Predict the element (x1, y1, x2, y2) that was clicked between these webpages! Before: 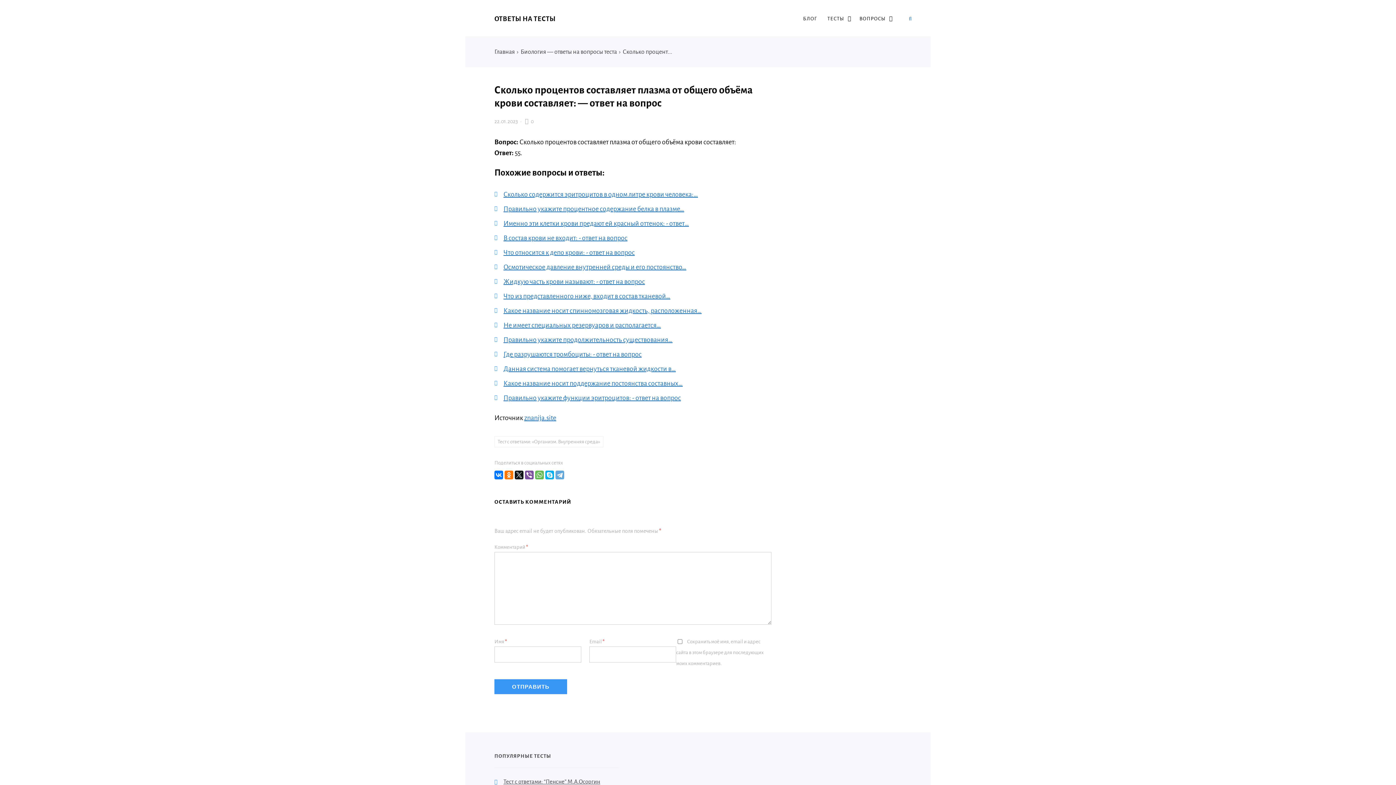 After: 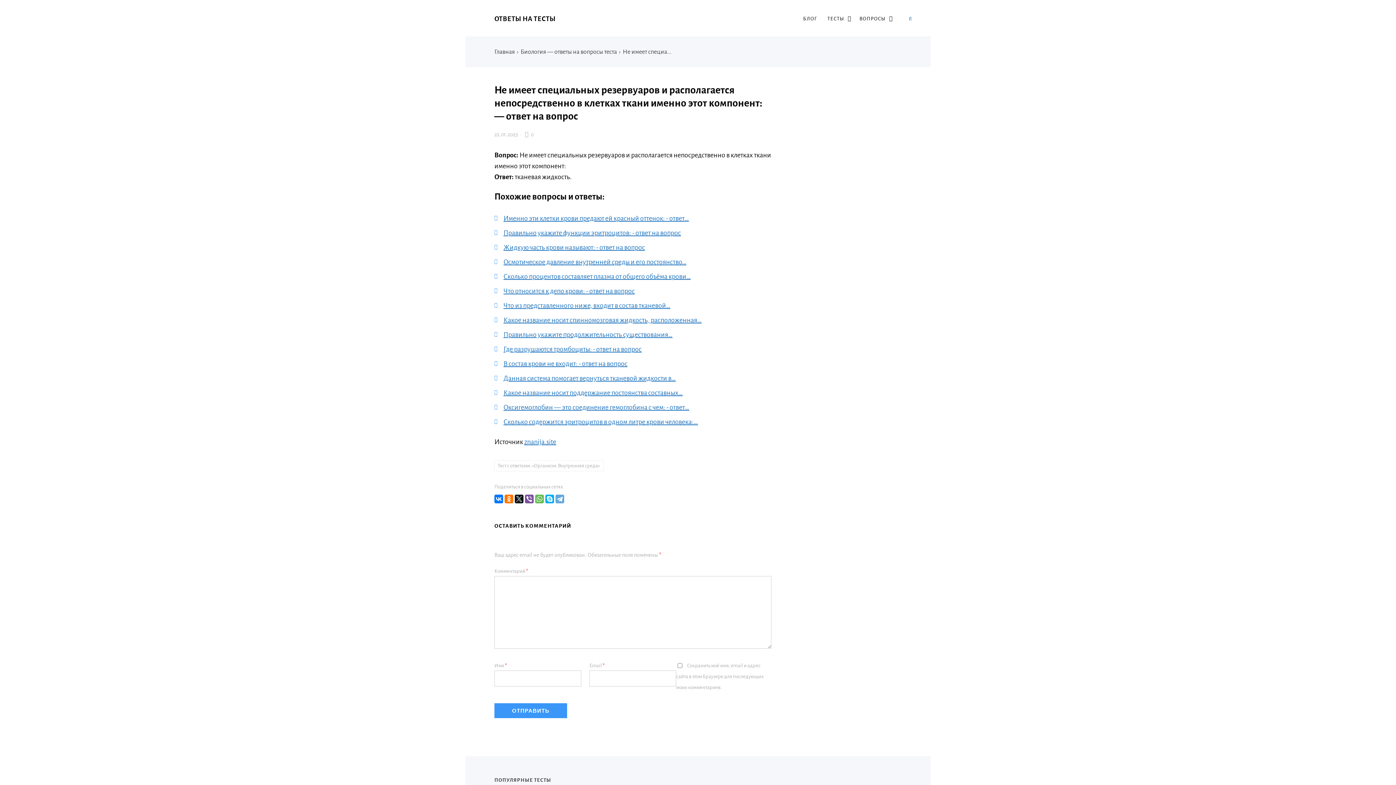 Action: bbox: (503, 321, 661, 329) label: Не имеет специальных резервуаров и располагается…